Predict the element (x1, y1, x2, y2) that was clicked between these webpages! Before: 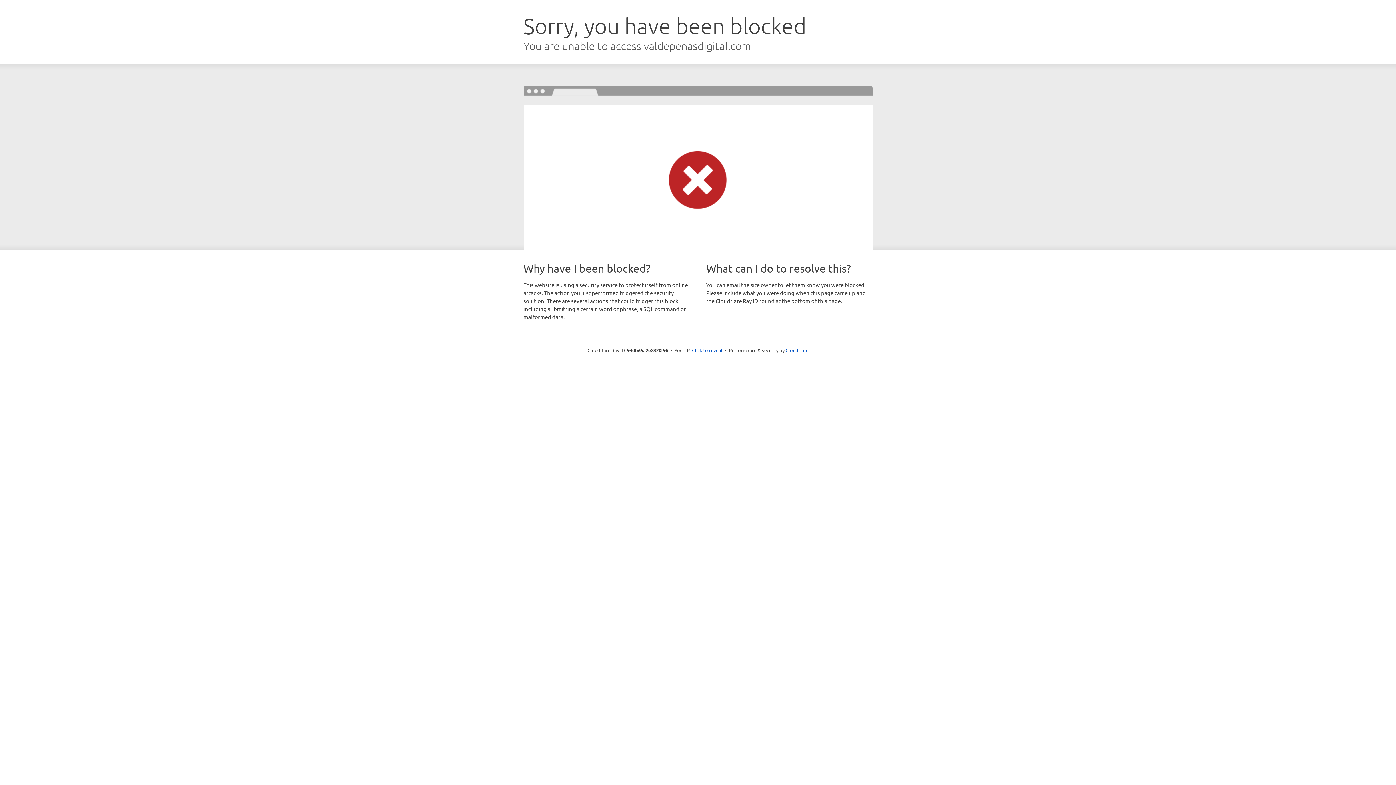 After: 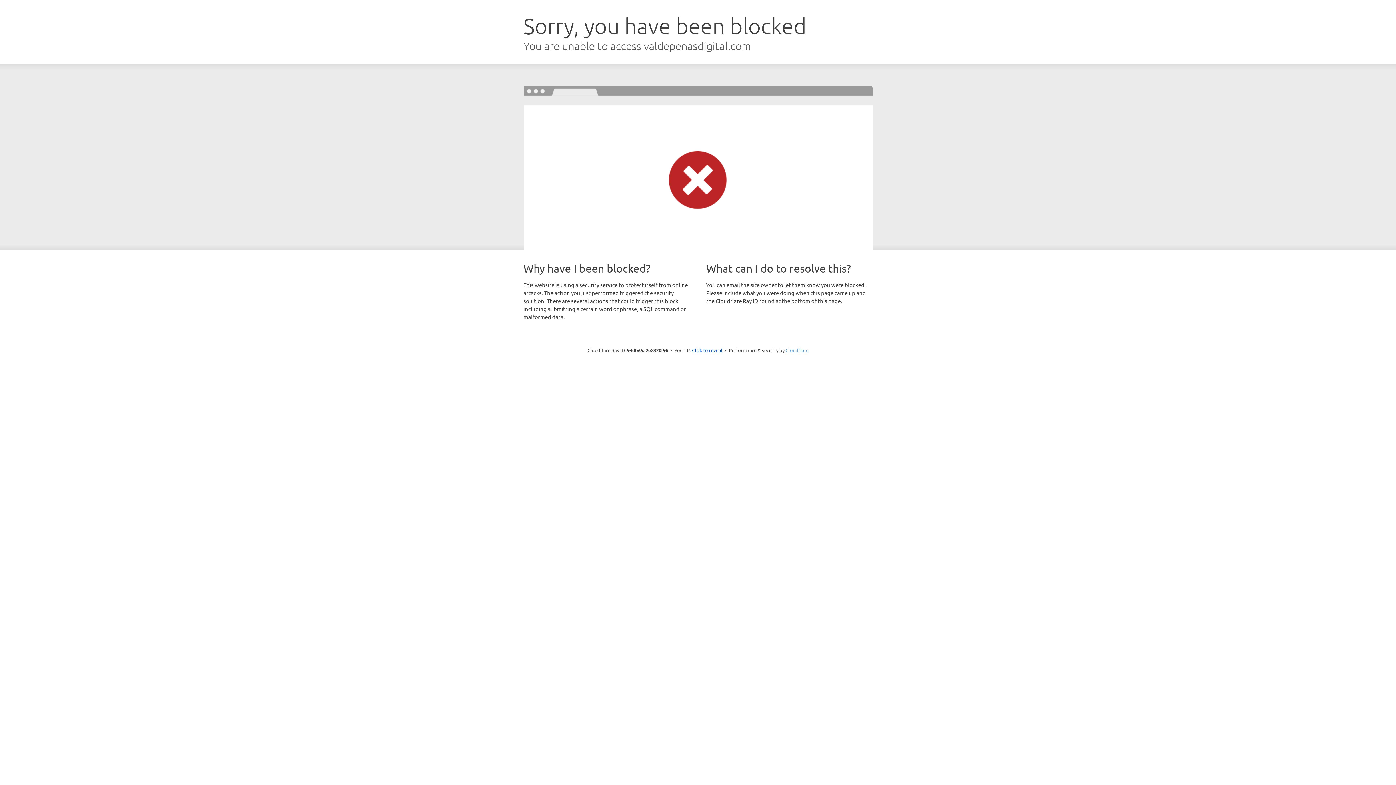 Action: bbox: (785, 347, 808, 353) label: Cloudflare